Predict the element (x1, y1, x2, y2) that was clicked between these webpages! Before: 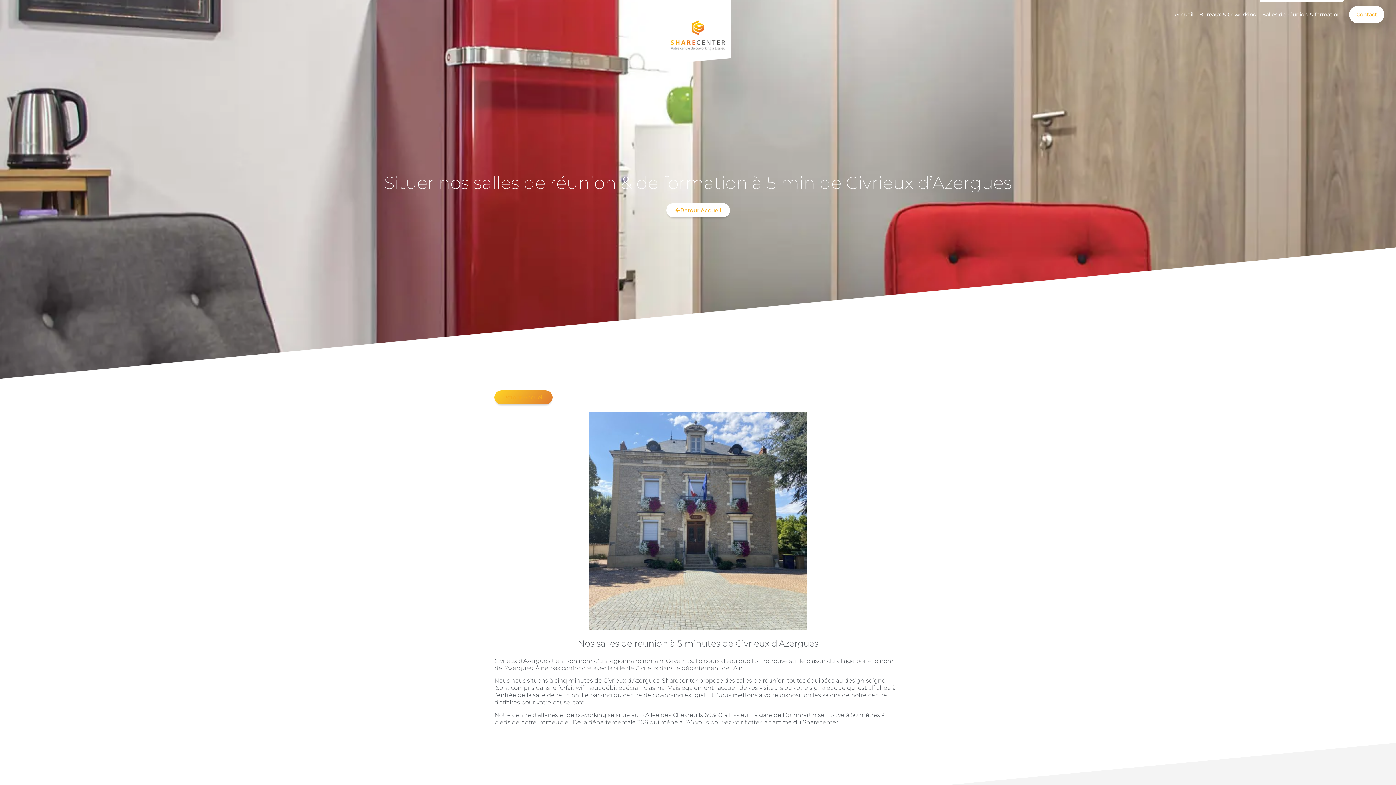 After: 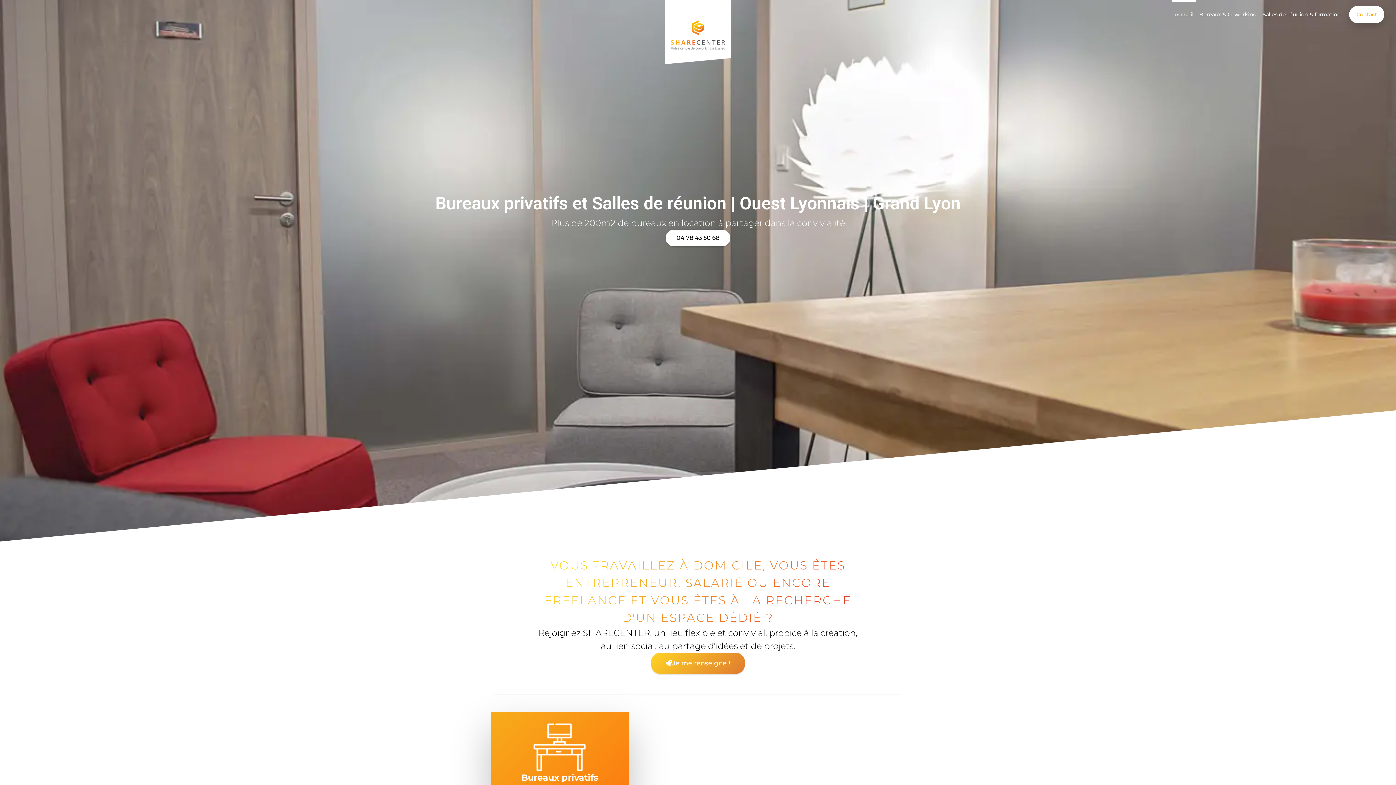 Action: bbox: (1172, 0, 1196, 29) label: Accueil